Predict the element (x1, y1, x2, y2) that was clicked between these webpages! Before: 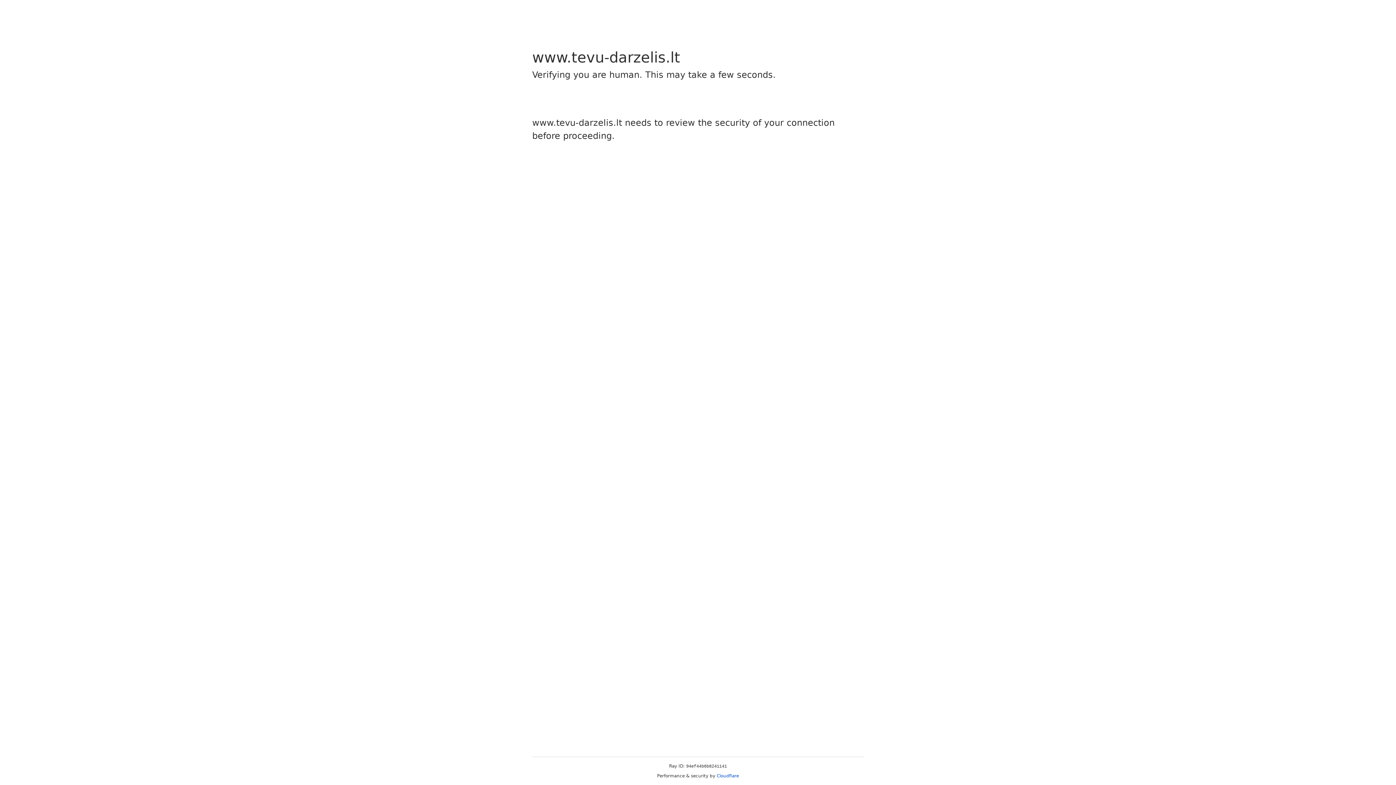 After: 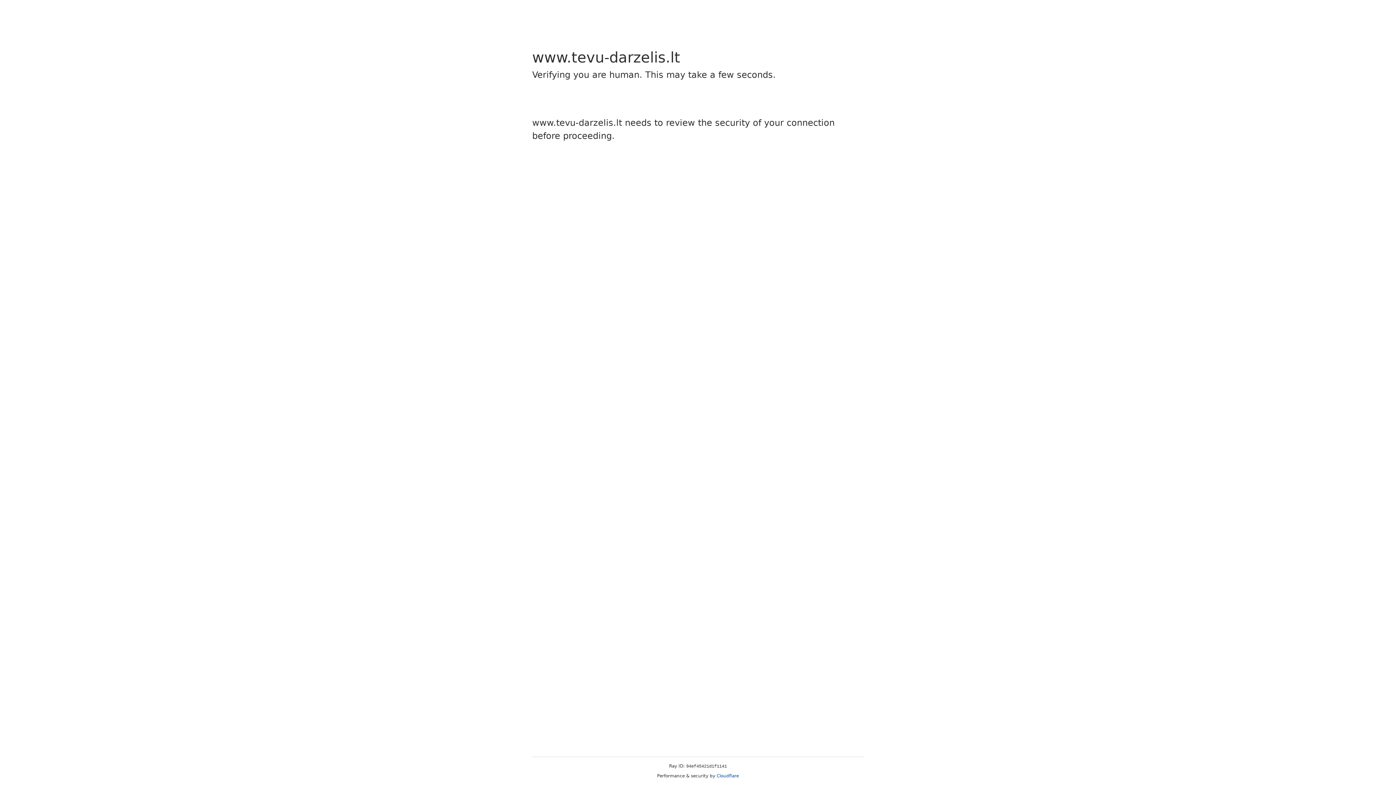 Action: label: Cloudflare bbox: (716, 773, 739, 778)